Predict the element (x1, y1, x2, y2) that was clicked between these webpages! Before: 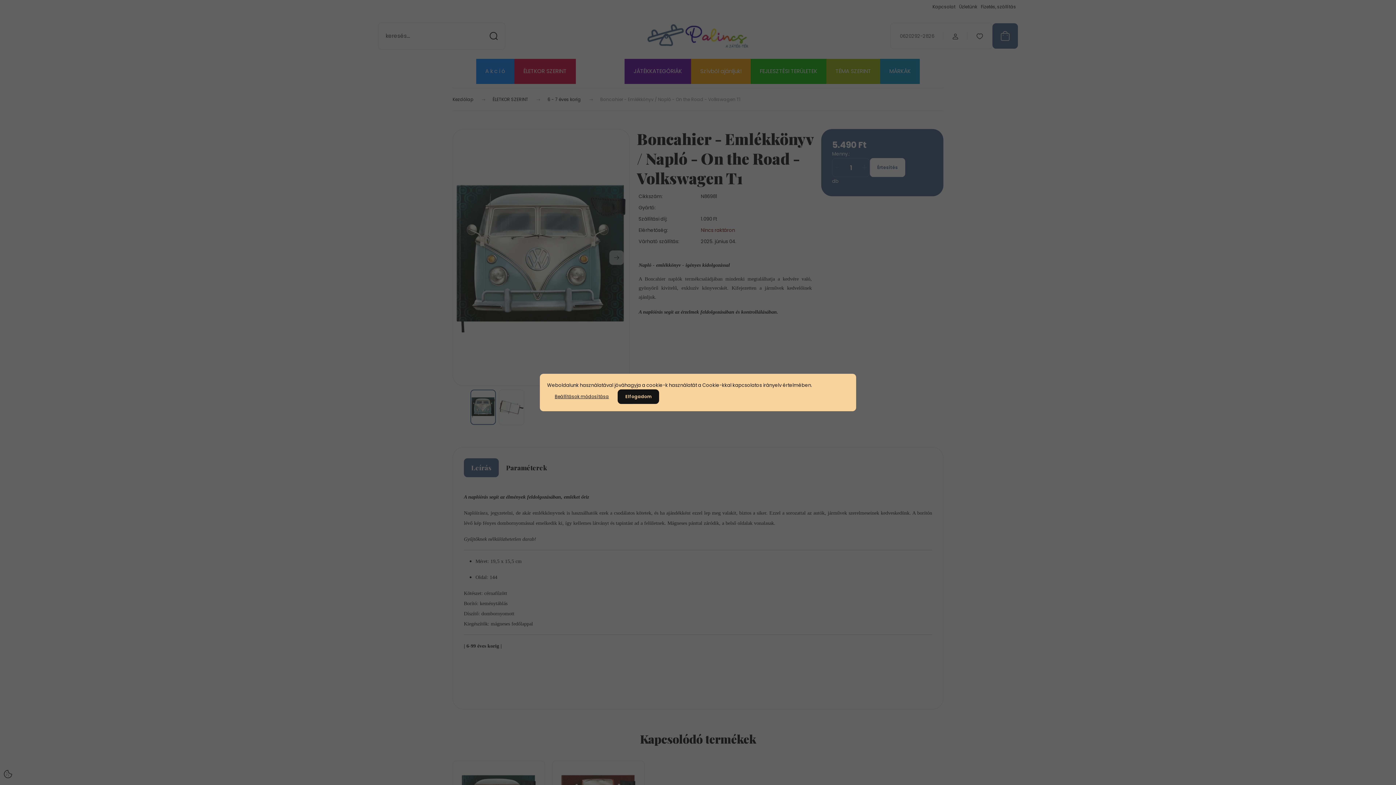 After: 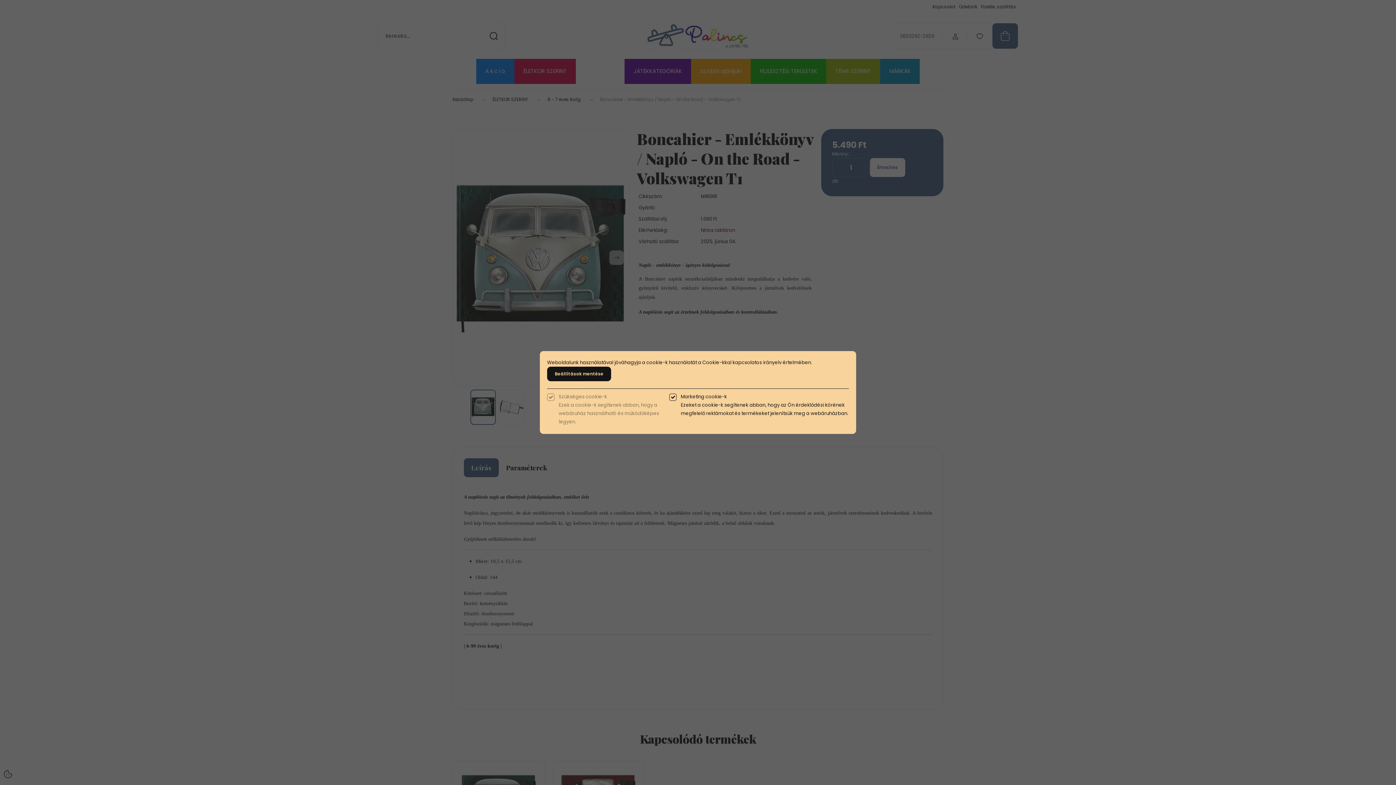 Action: bbox: (547, 389, 616, 404) label: Beállítások módosítása